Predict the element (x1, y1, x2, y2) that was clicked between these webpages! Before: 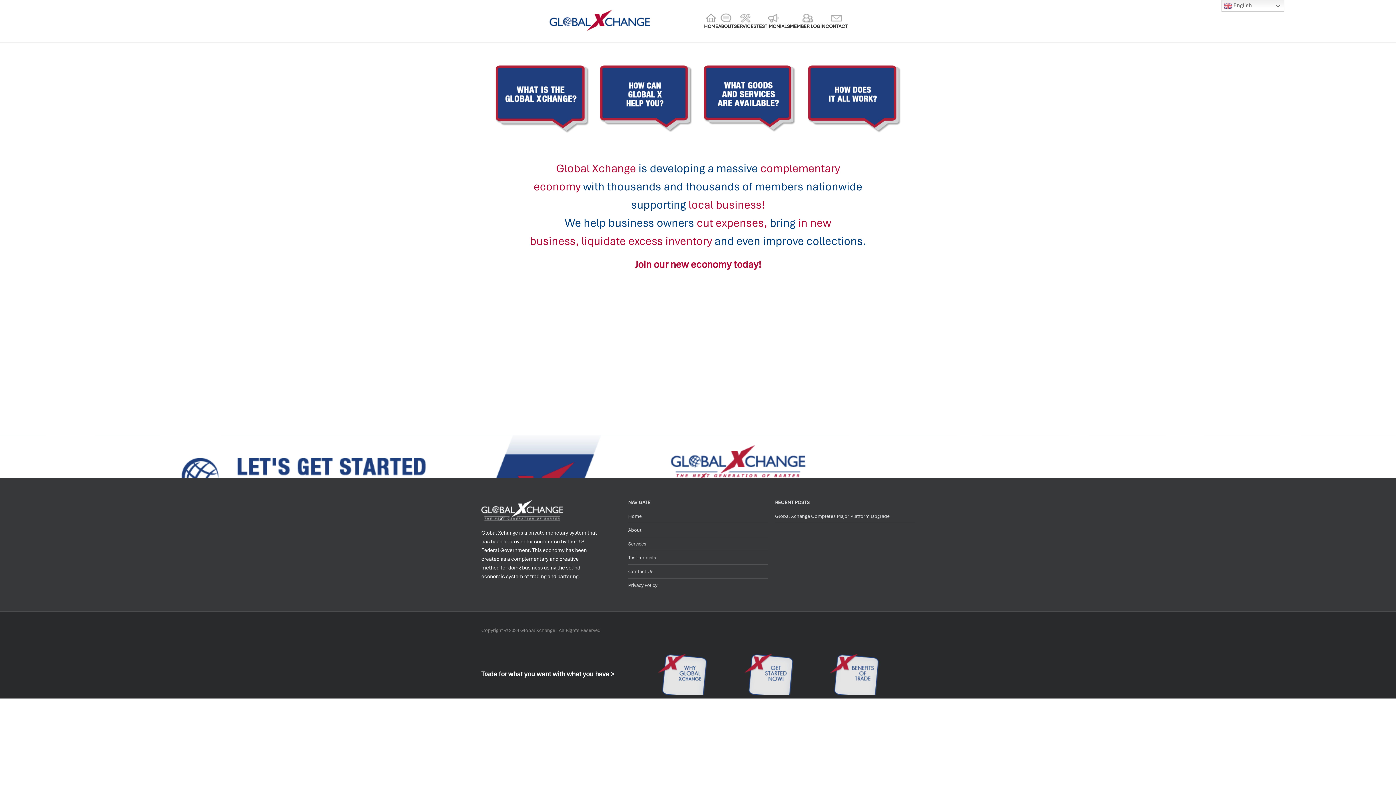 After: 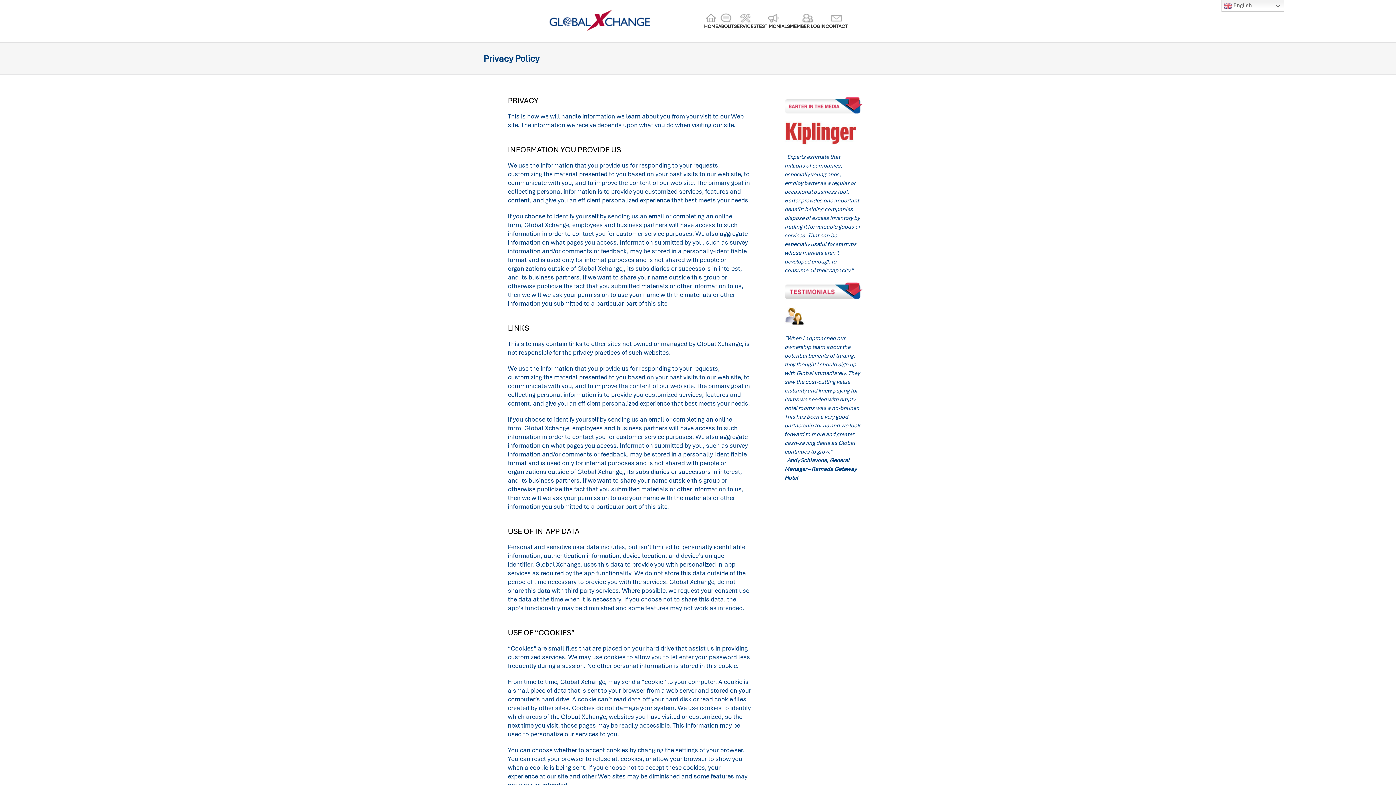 Action: bbox: (628, 581, 767, 589) label: Privacy Policy